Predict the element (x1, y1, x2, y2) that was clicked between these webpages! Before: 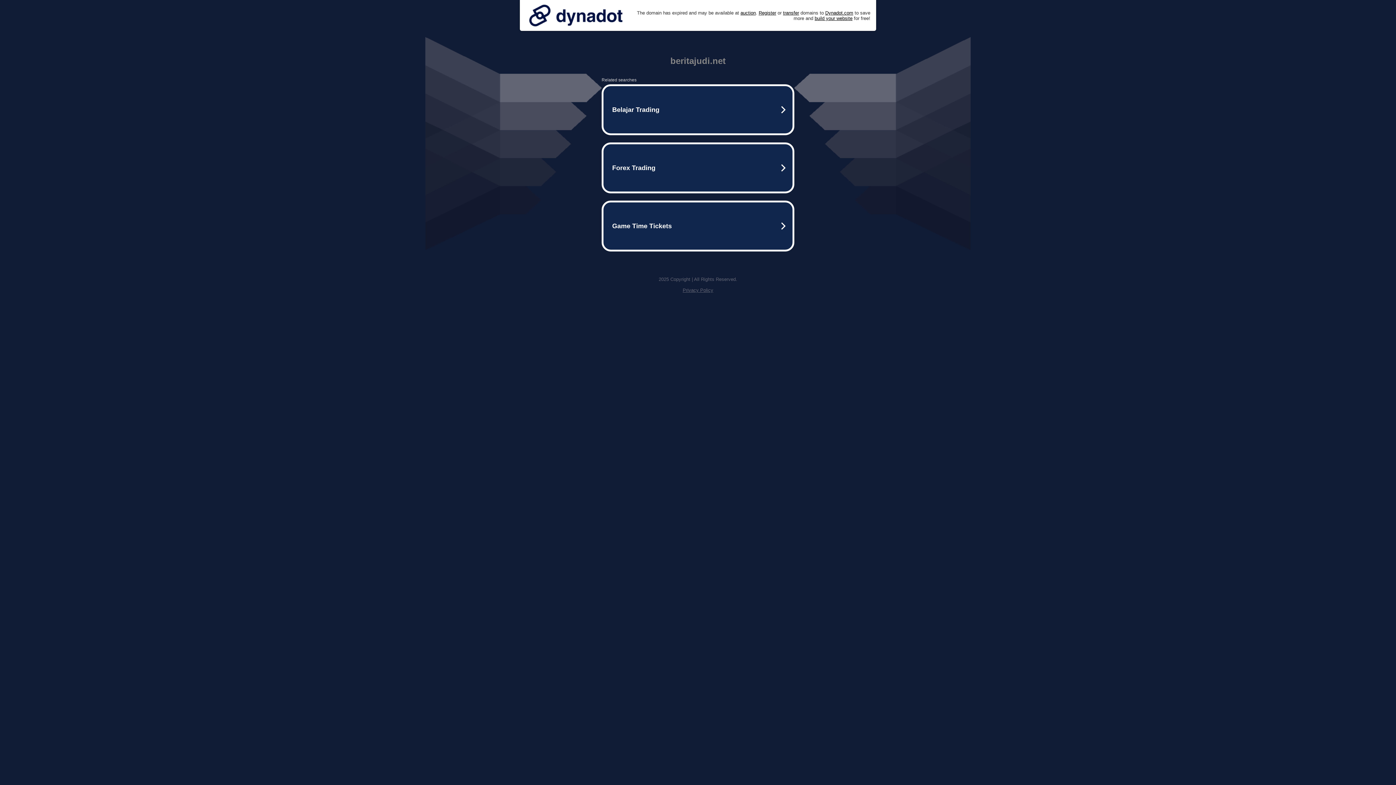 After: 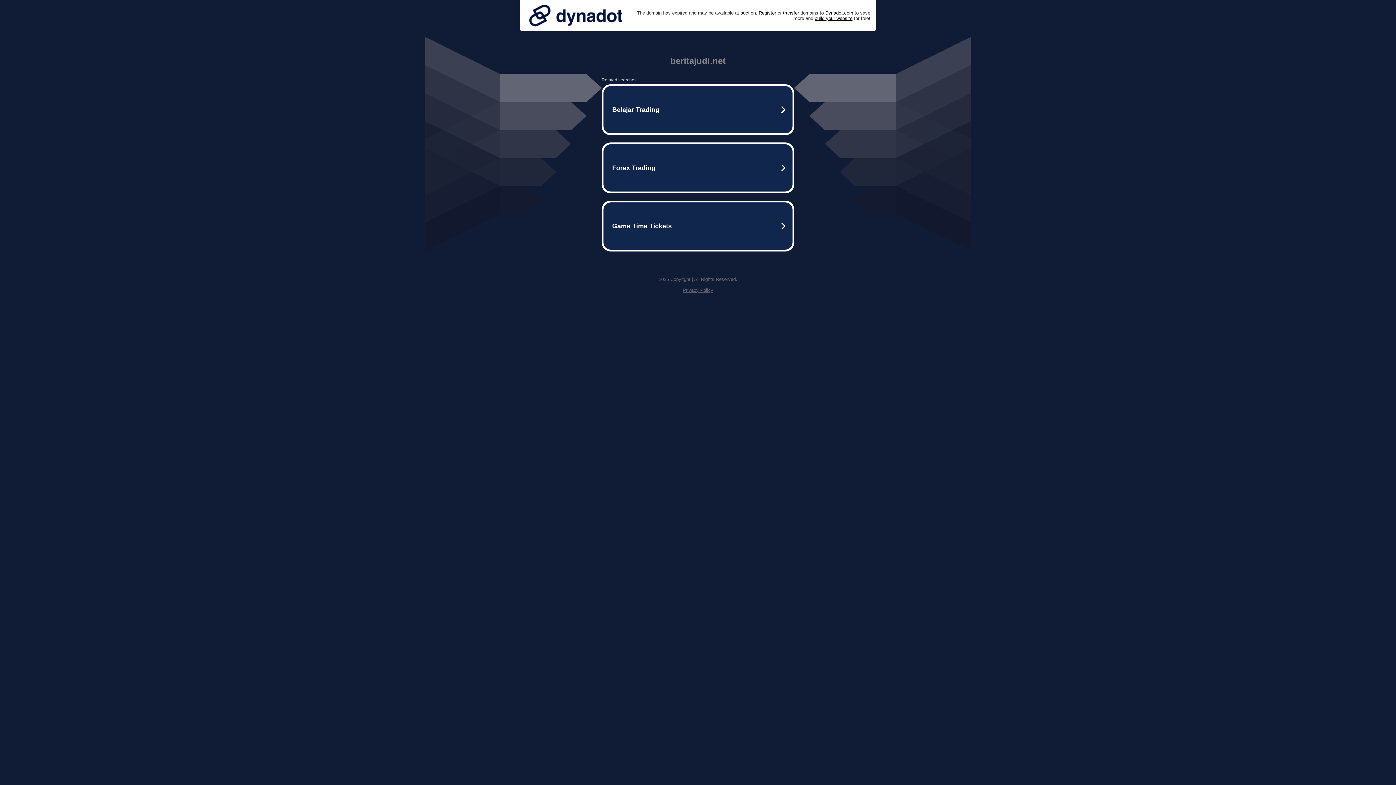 Action: bbox: (525, 0, 626, 30)